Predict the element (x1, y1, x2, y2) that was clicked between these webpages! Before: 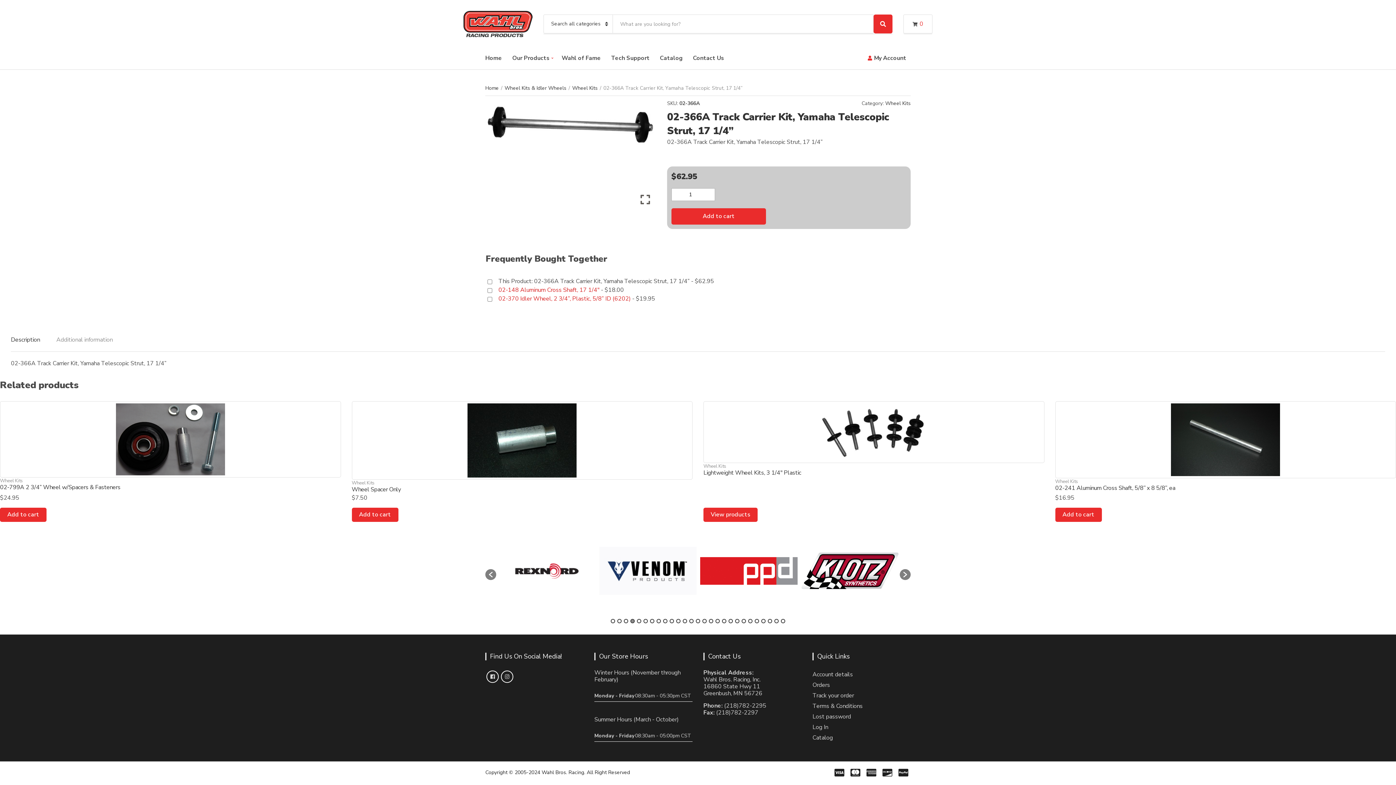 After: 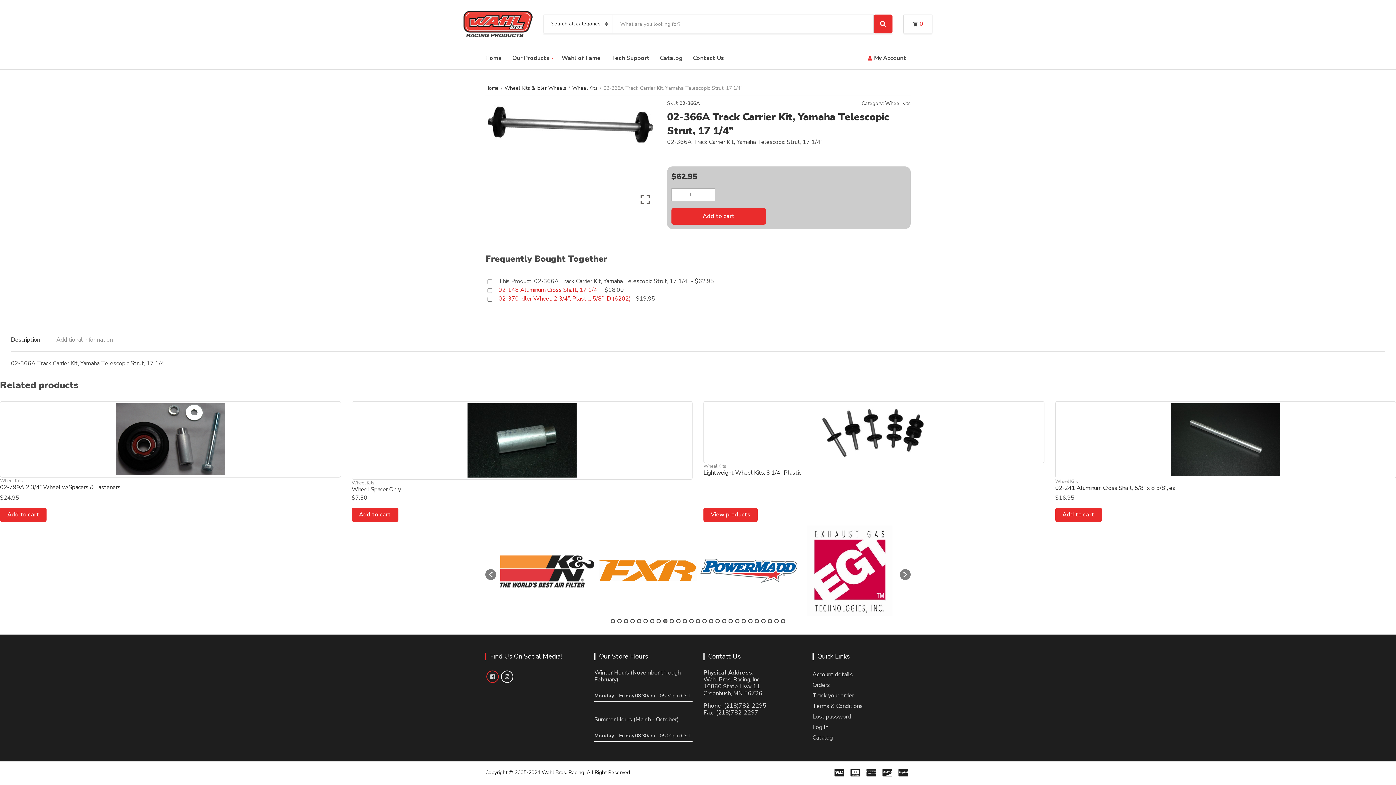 Action: bbox: (486, 670, 498, 683)